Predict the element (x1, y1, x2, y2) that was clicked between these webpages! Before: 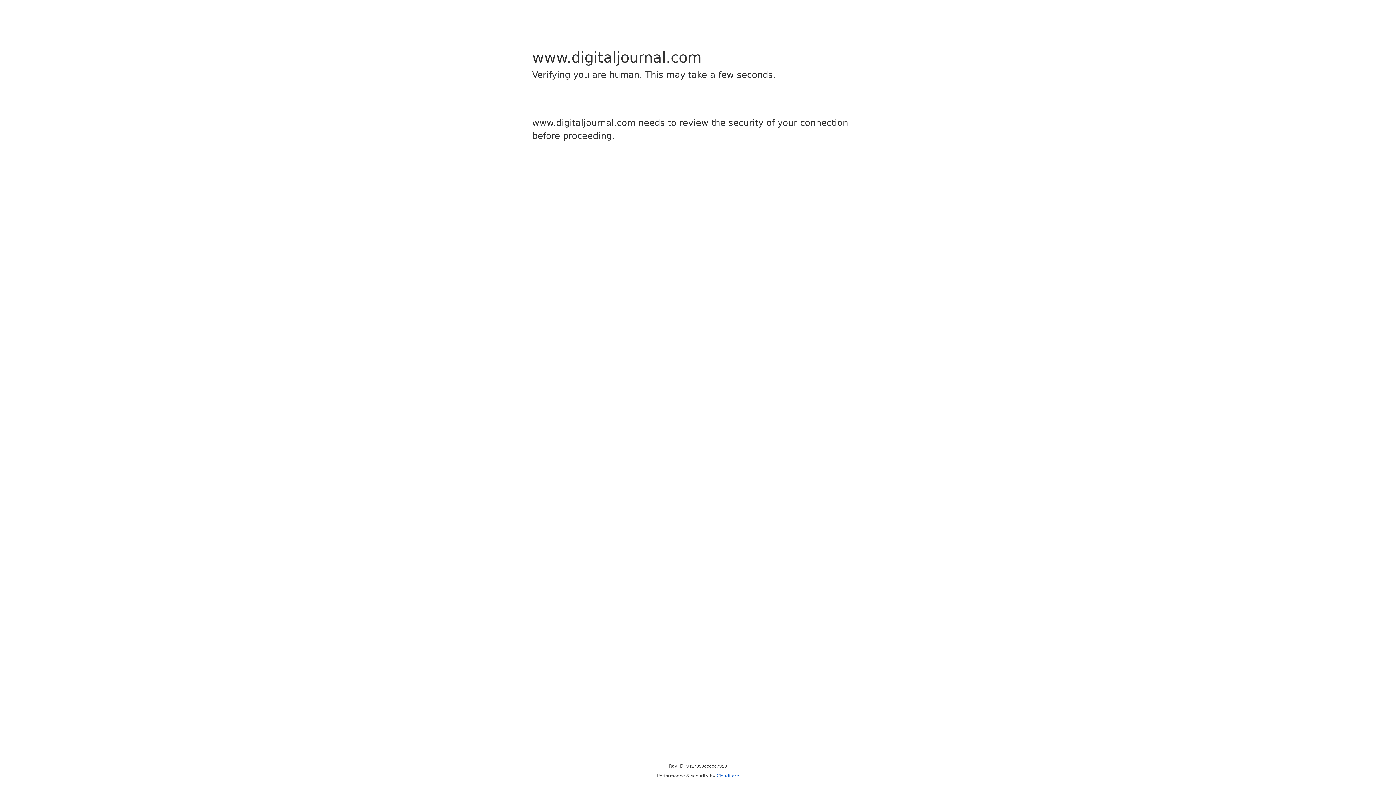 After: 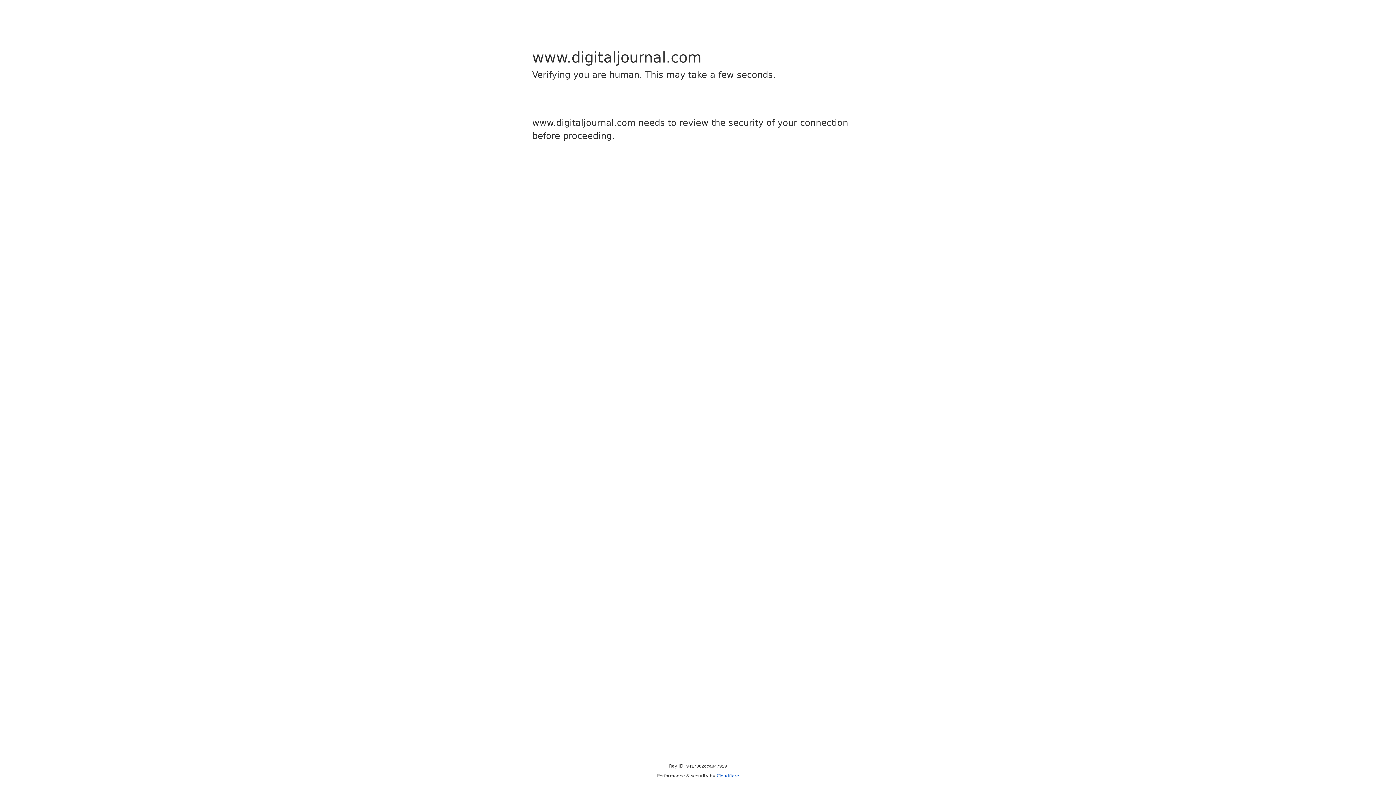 Action: bbox: (716, 773, 739, 778) label: Cloudflare